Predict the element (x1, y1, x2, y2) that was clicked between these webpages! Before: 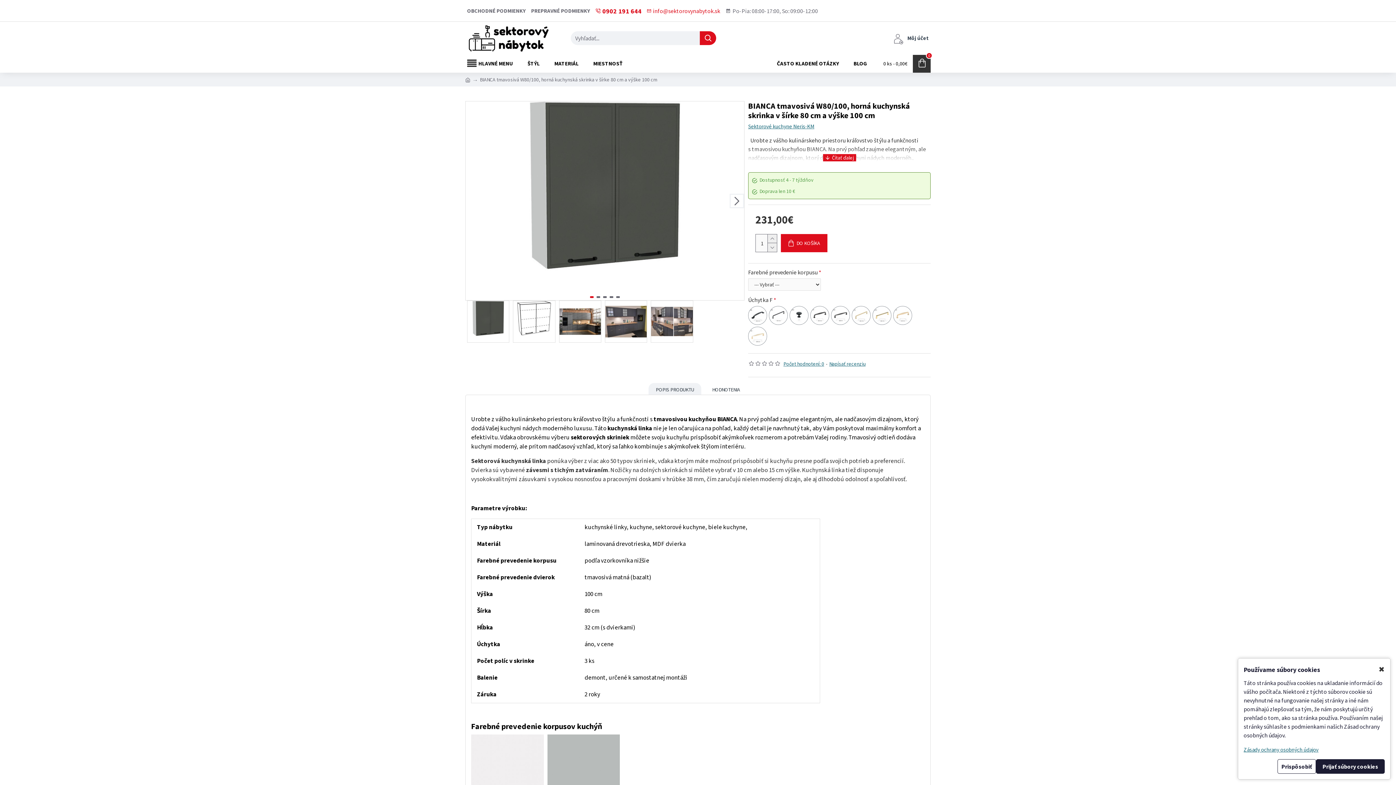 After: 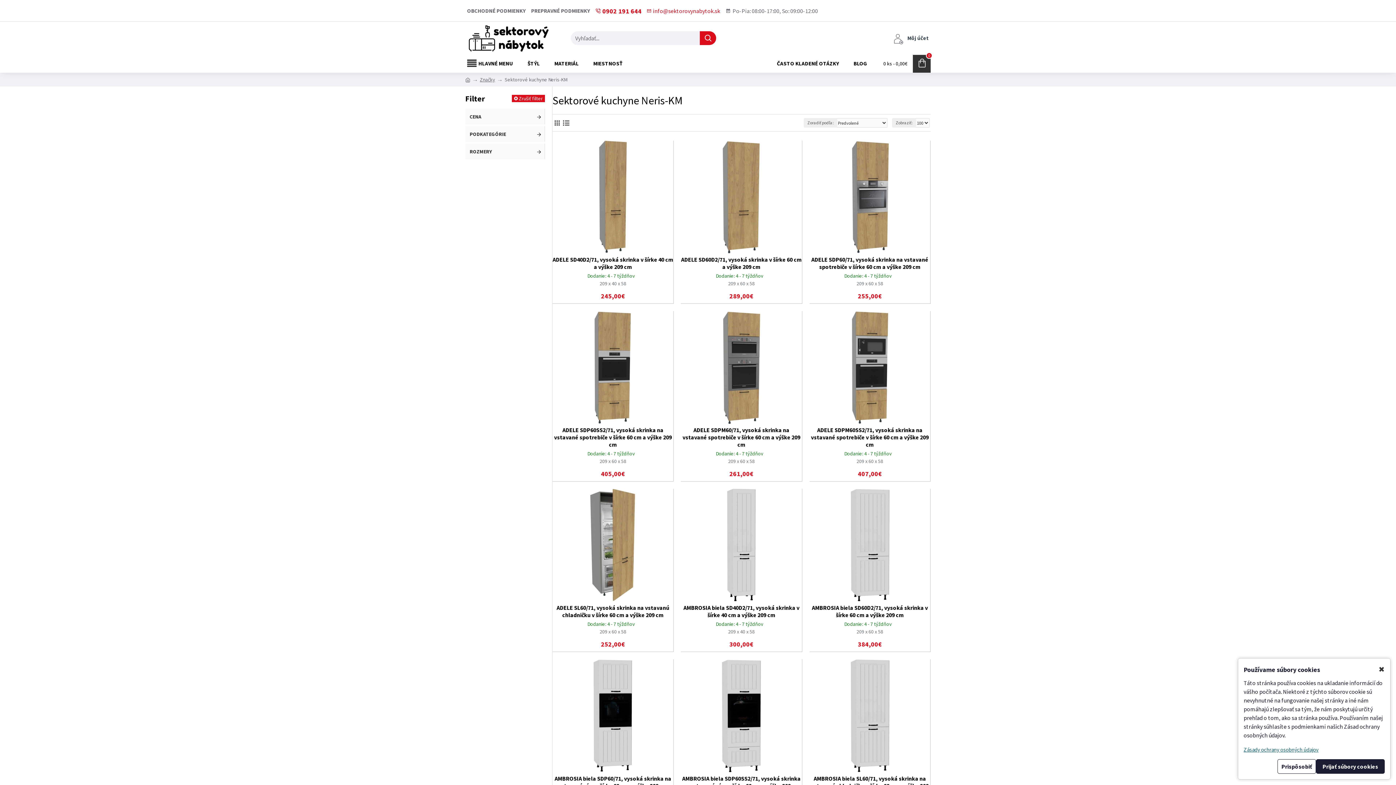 Action: bbox: (748, 122, 814, 130) label: Sektorové kuchyne Neris-KM